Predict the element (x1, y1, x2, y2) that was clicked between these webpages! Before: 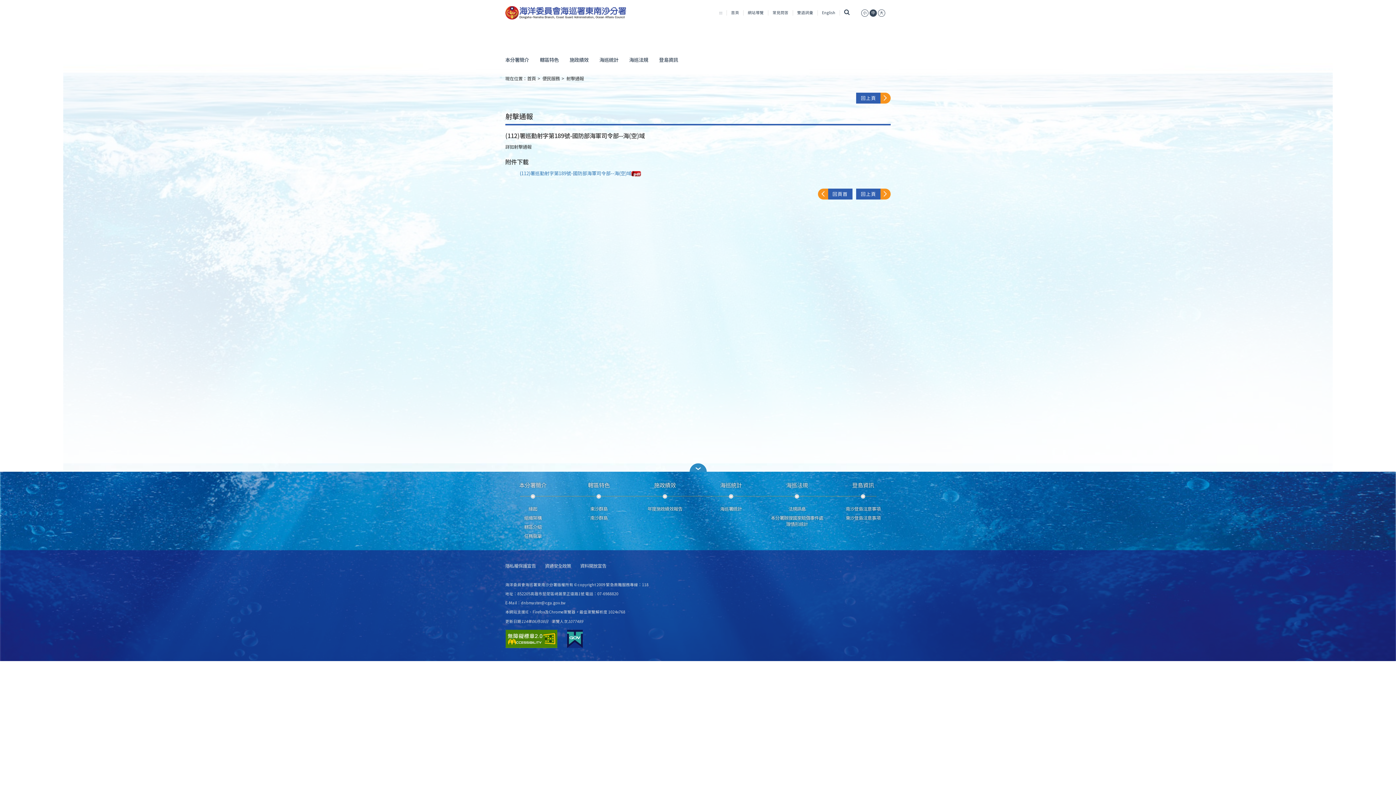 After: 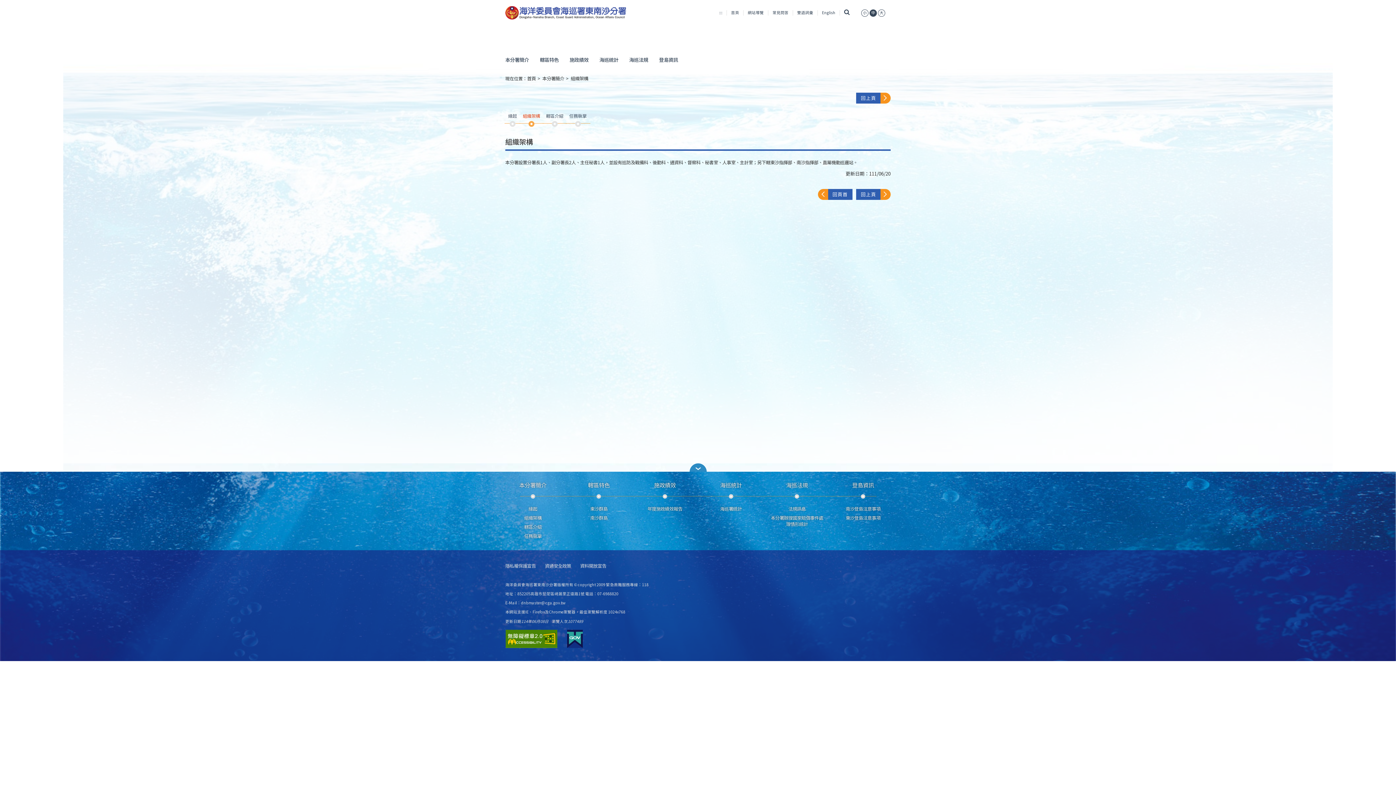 Action: label: 組織架構 bbox: (524, 514, 541, 521)